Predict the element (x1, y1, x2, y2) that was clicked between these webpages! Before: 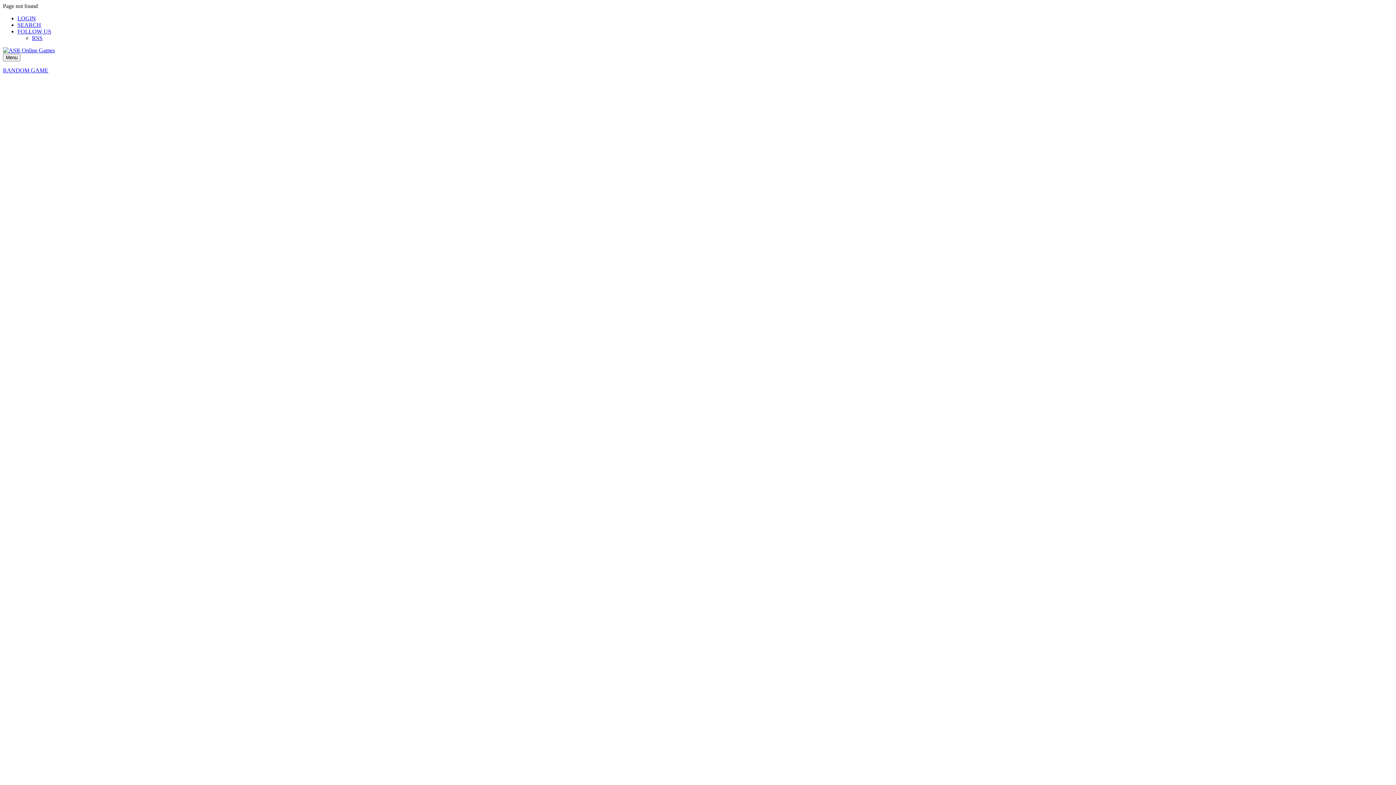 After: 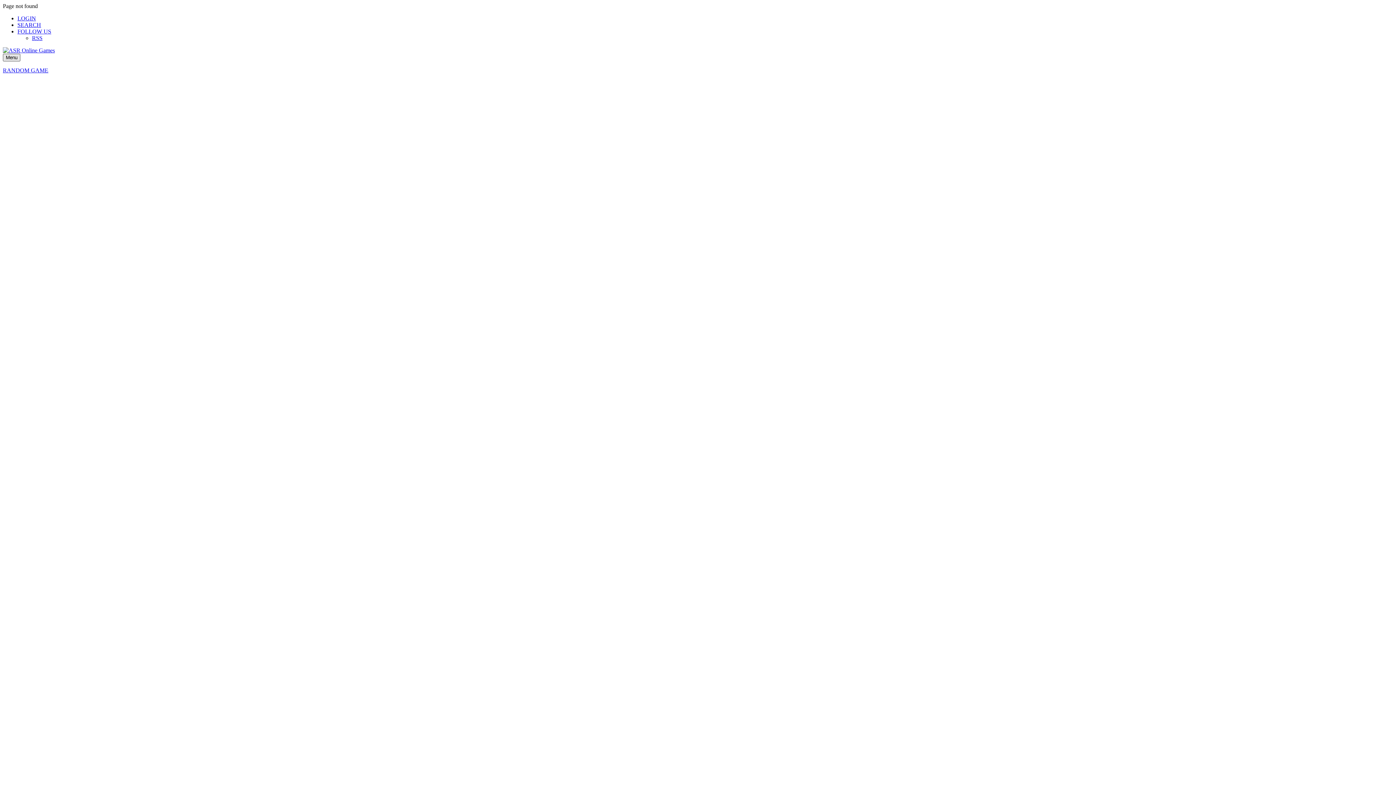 Action: bbox: (2, 53, 20, 61) label: Menu